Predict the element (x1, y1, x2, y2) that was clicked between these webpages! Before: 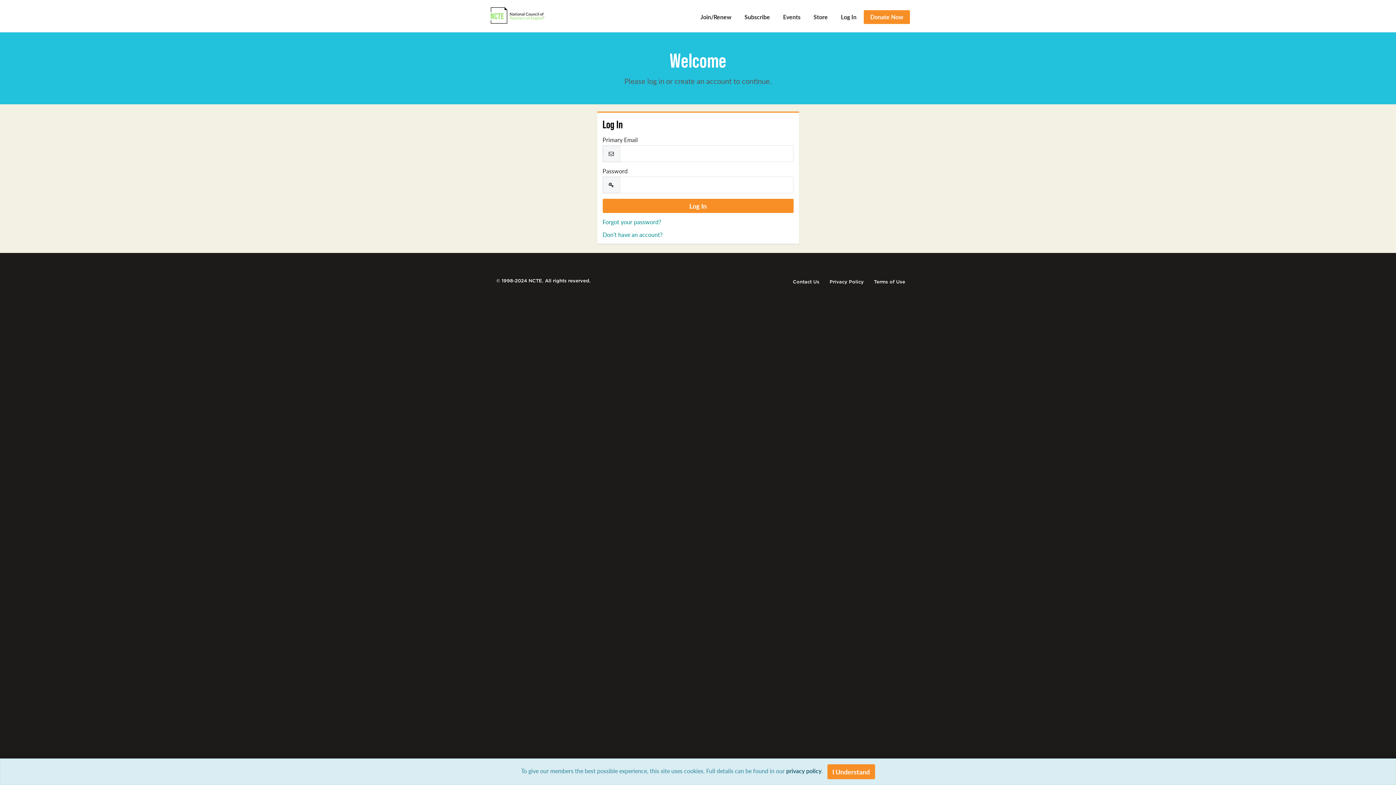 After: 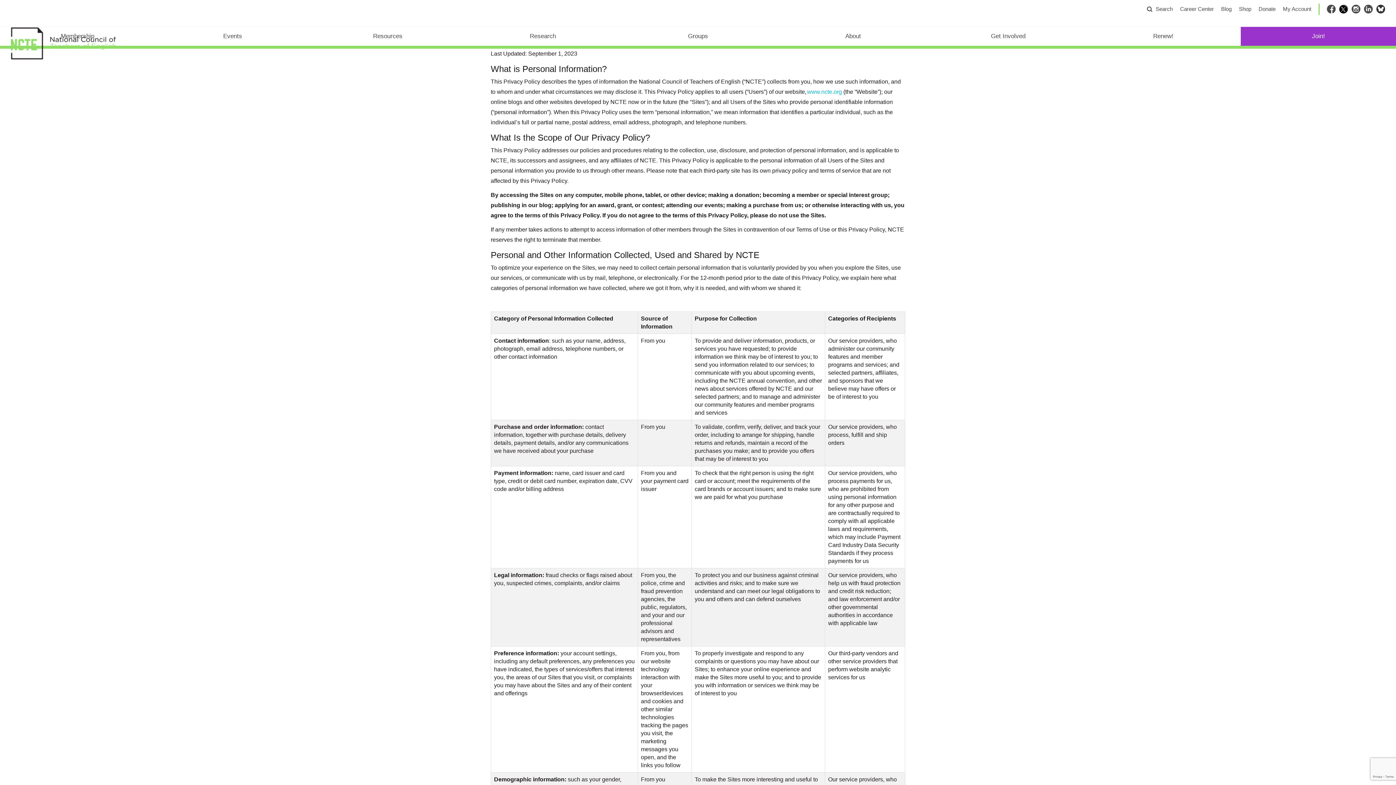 Action: bbox: (829, 279, 864, 284) label: Privacy Policy